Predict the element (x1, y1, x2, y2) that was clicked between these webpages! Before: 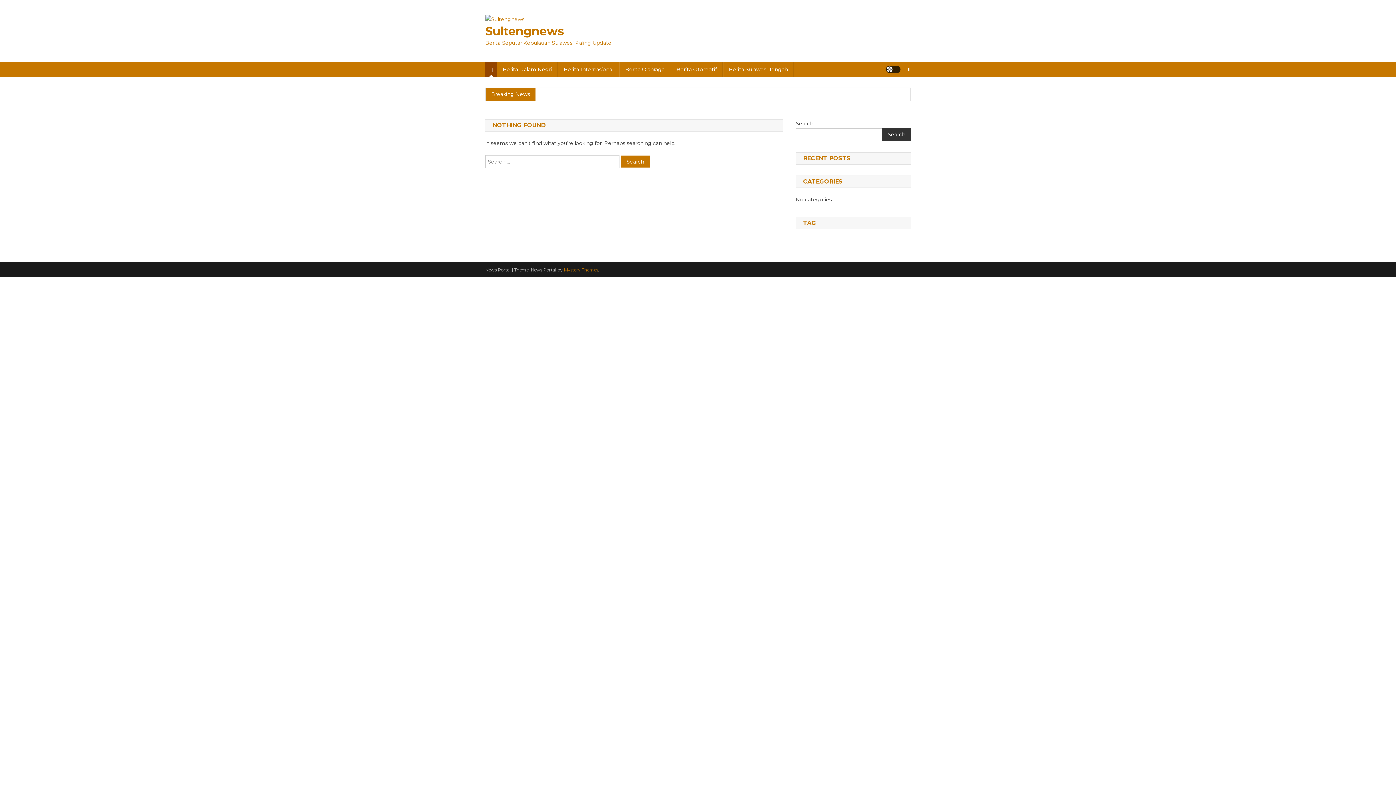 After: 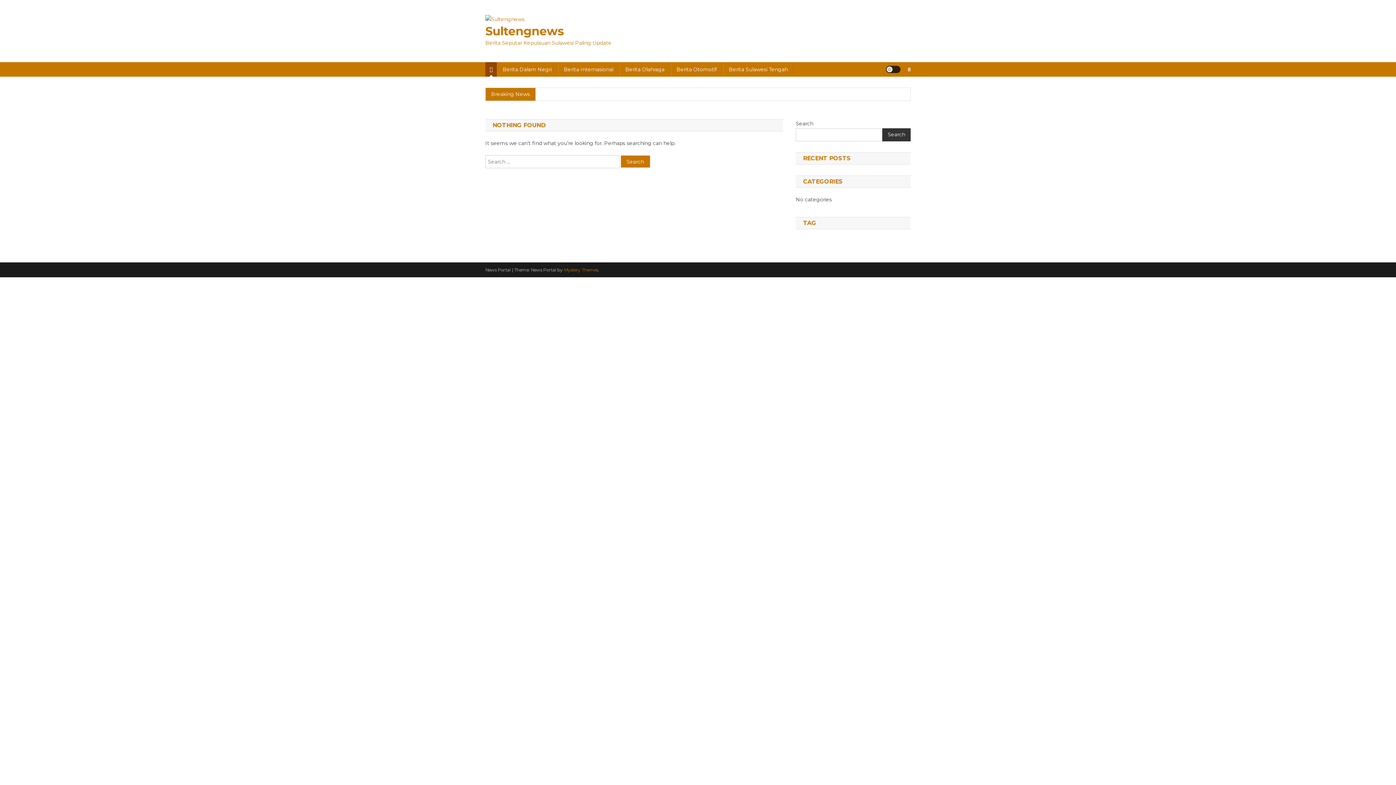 Action: bbox: (485, 23, 564, 38) label: Sultengnews